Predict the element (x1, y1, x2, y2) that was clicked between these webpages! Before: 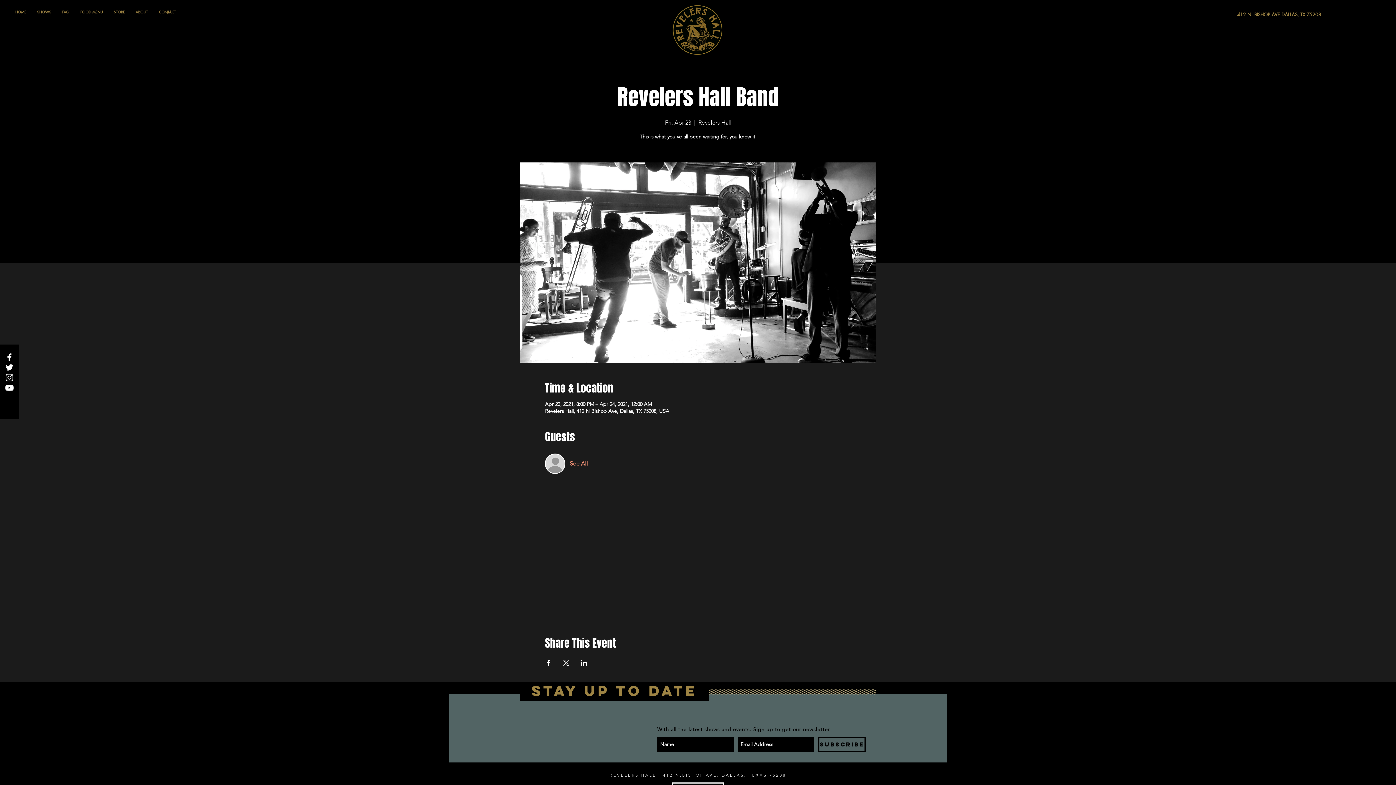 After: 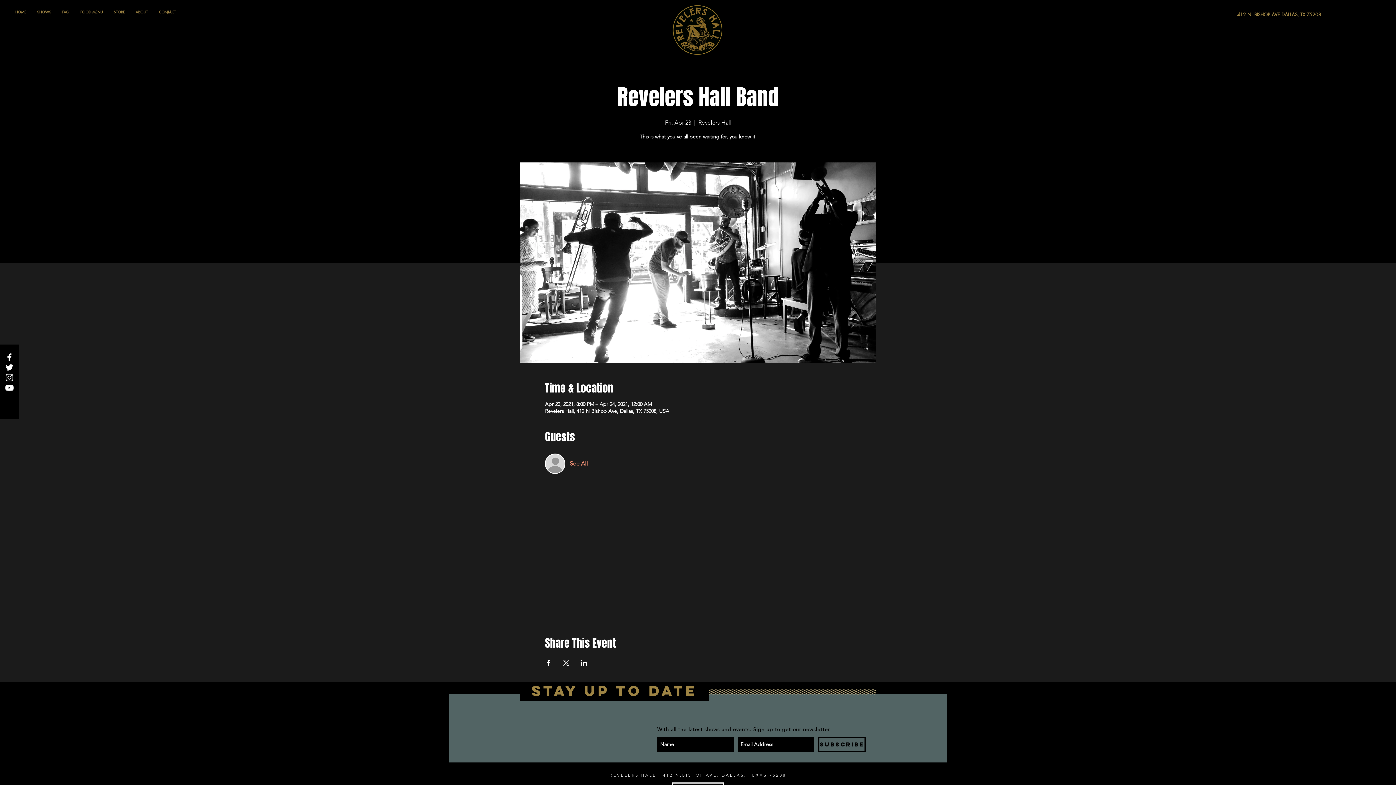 Action: bbox: (580, 660, 587, 666) label: Share event on LinkedIn